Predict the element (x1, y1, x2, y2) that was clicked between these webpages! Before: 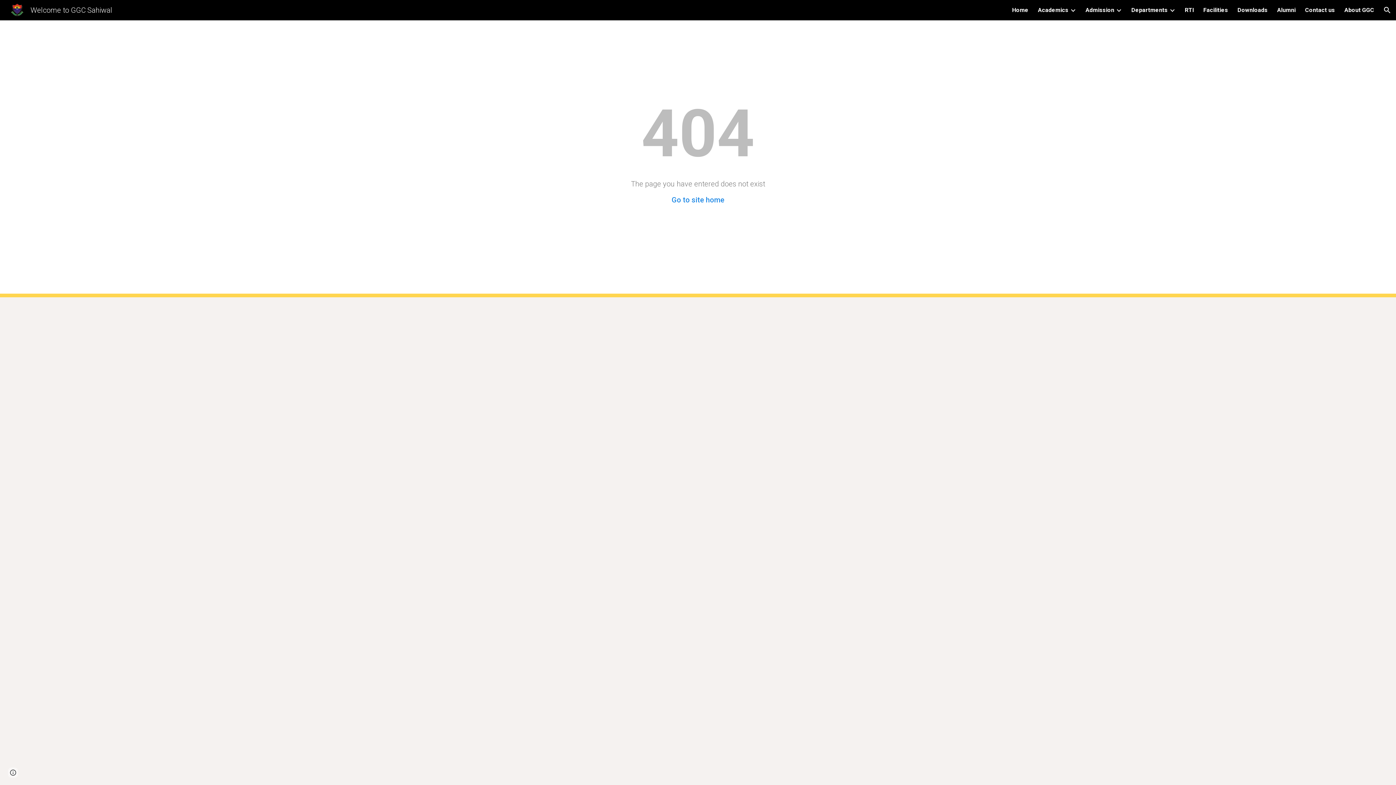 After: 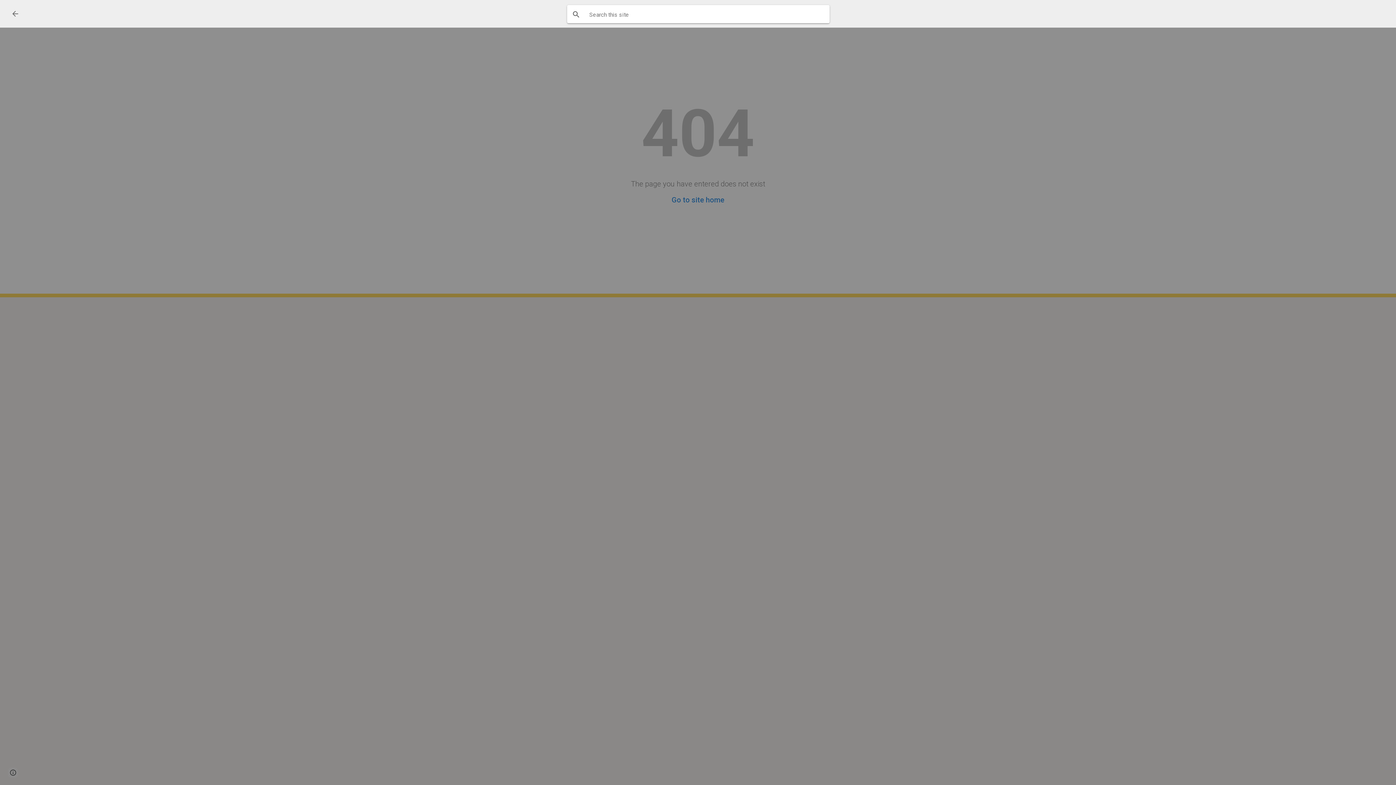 Action: bbox: (1378, 1, 1396, 18) label: Open search bar